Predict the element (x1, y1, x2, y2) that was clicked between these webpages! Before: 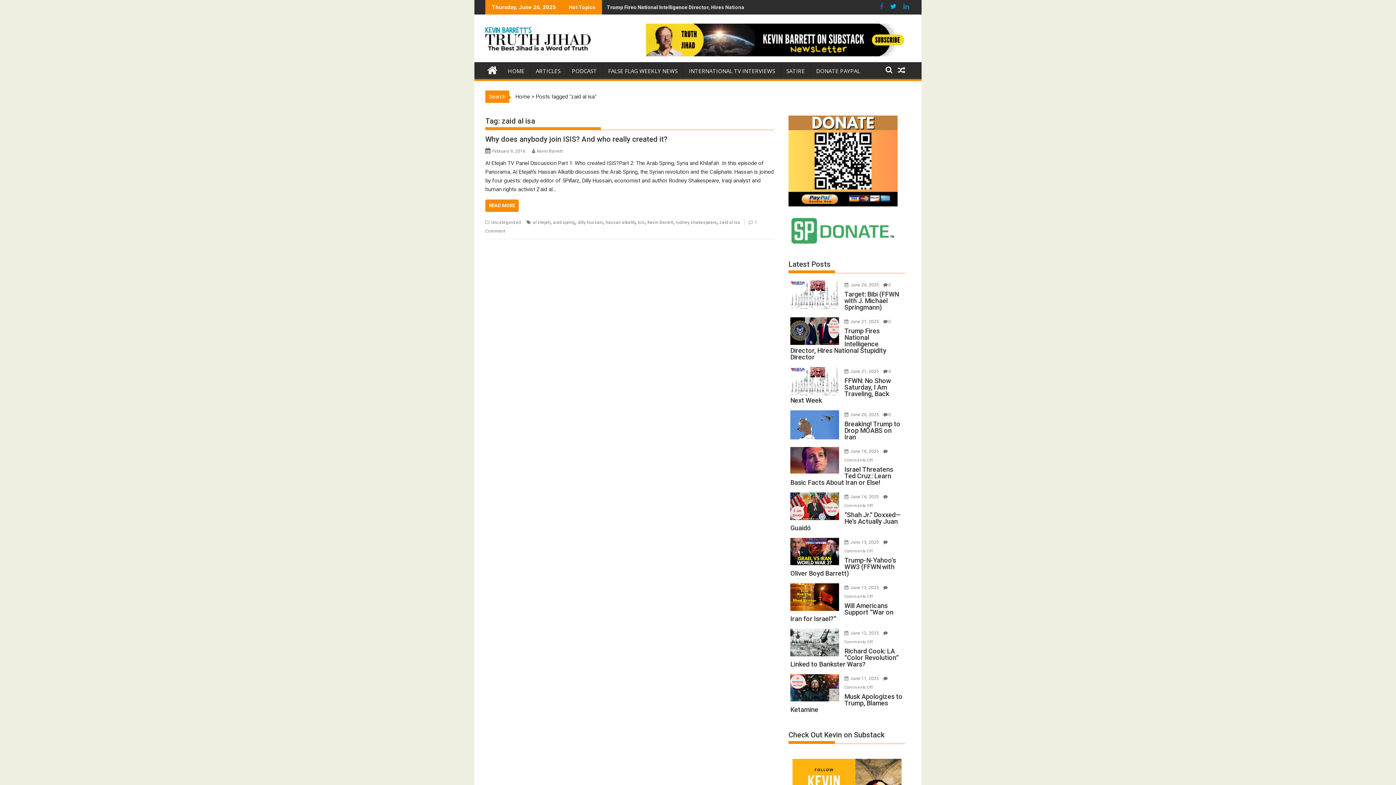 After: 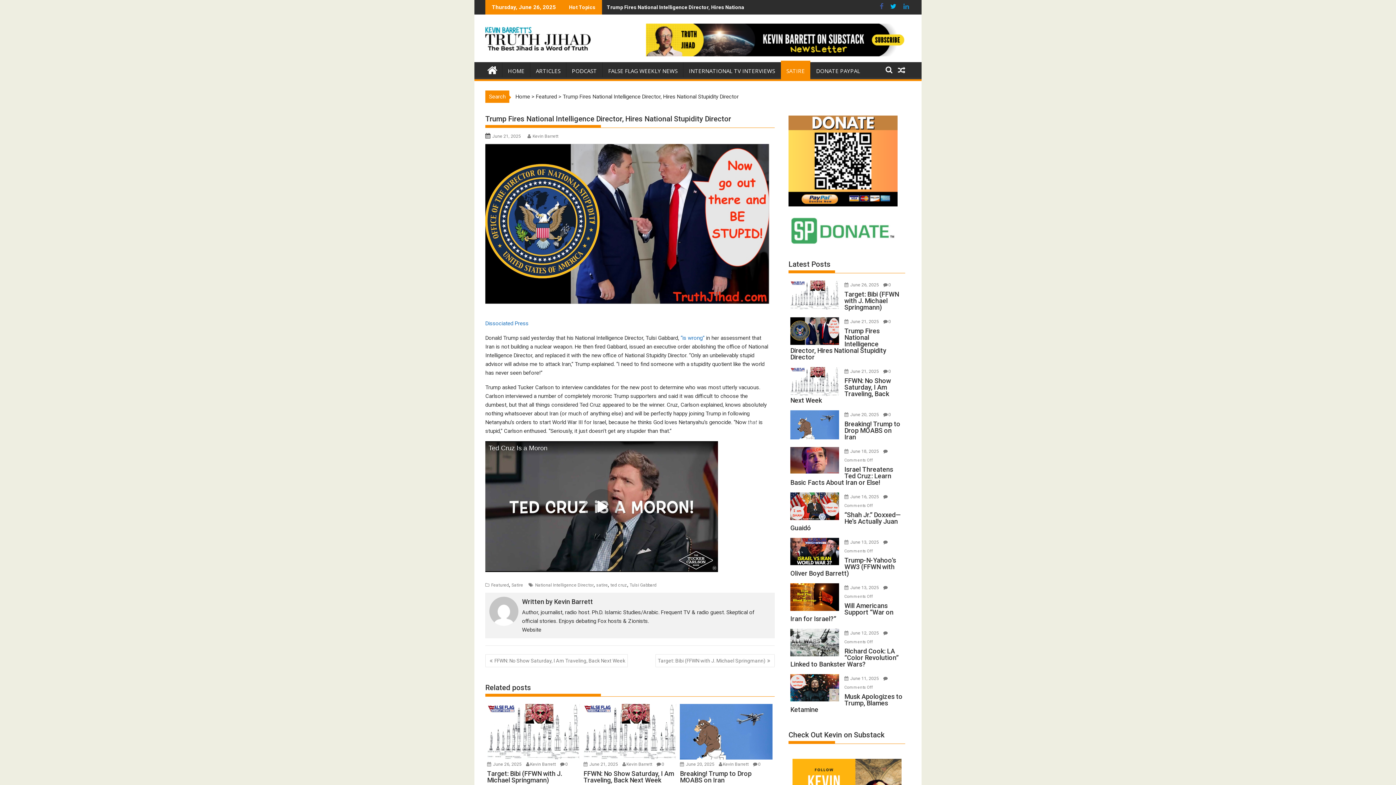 Action: bbox: (790, 328, 903, 360) label: Trump Fires National Intelligence Director, Hires National Stupidity Director